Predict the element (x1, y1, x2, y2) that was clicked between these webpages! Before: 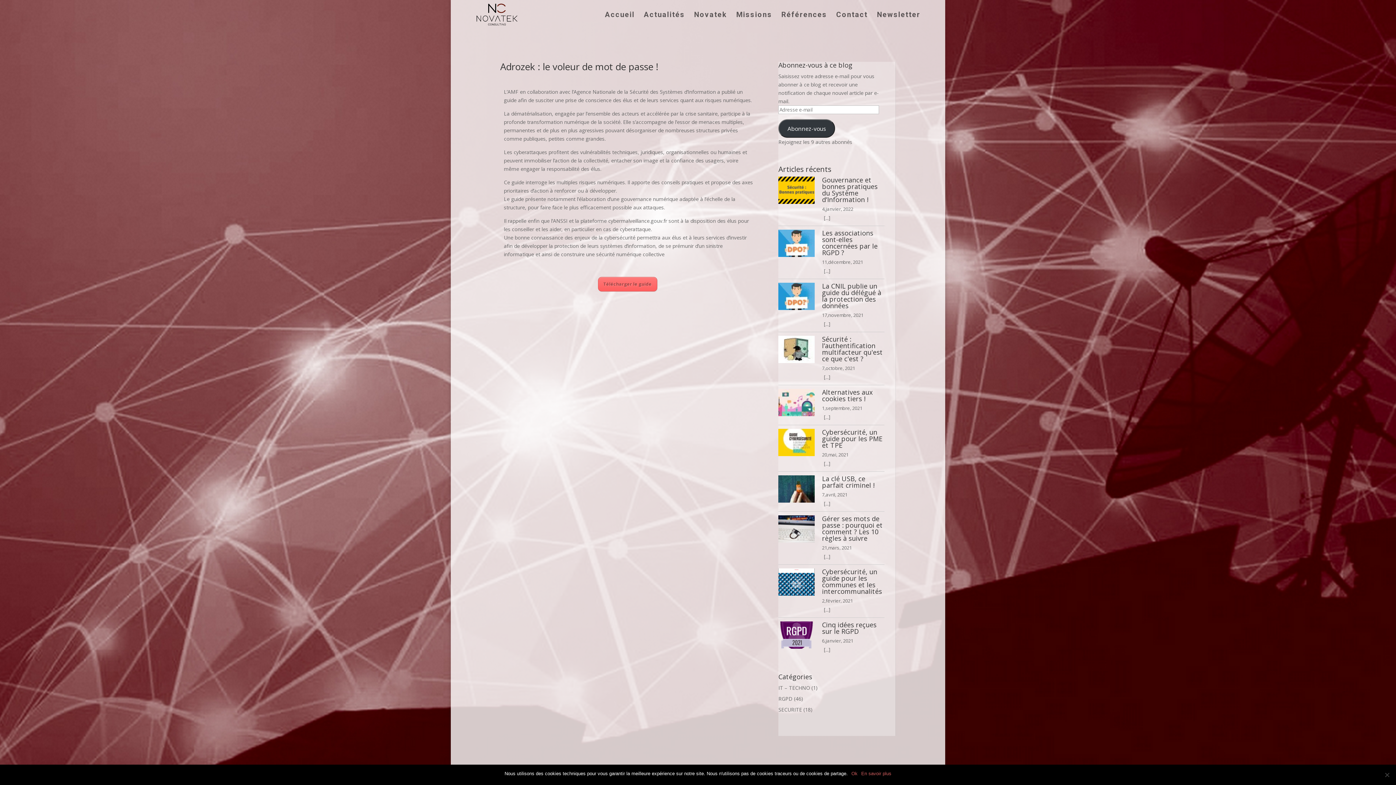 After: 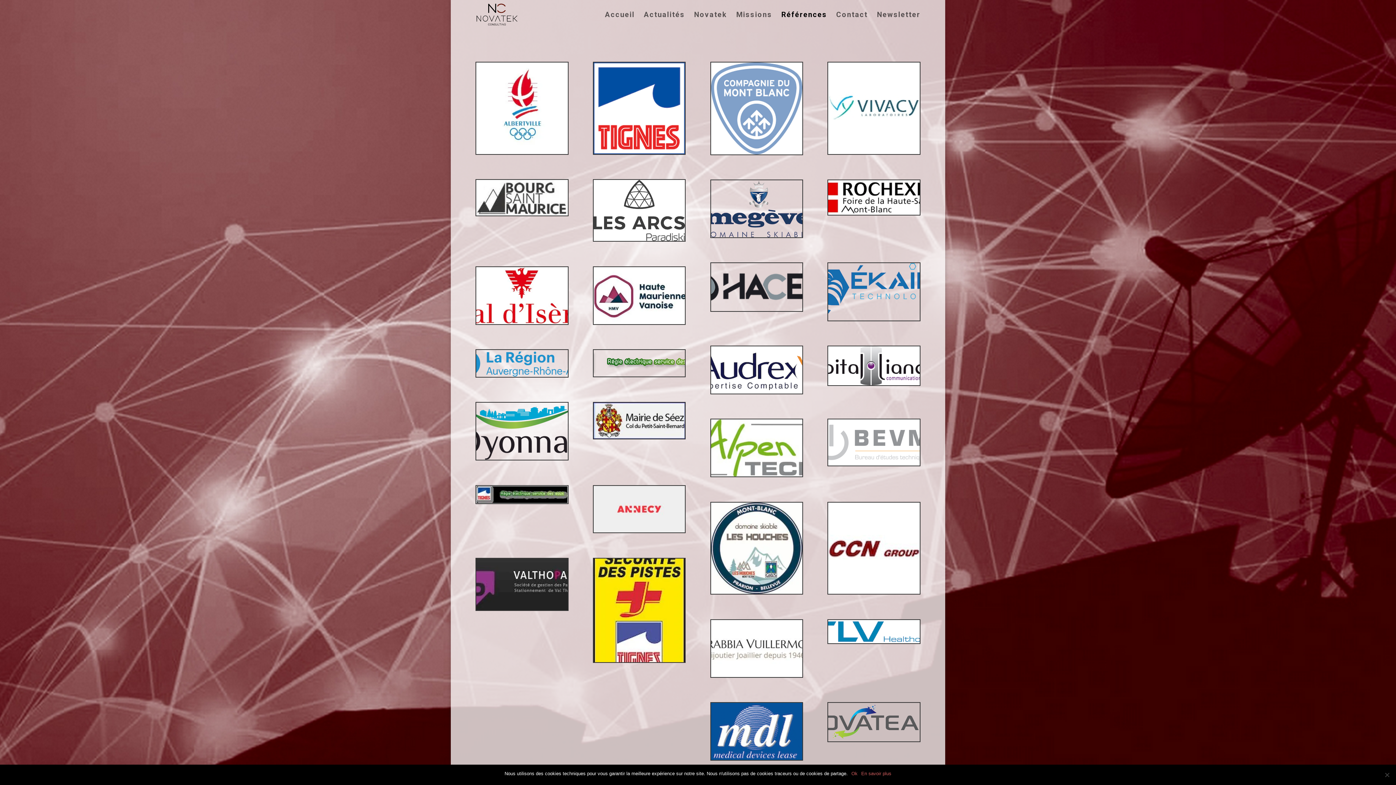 Action: bbox: (781, 12, 827, 29) label: Références